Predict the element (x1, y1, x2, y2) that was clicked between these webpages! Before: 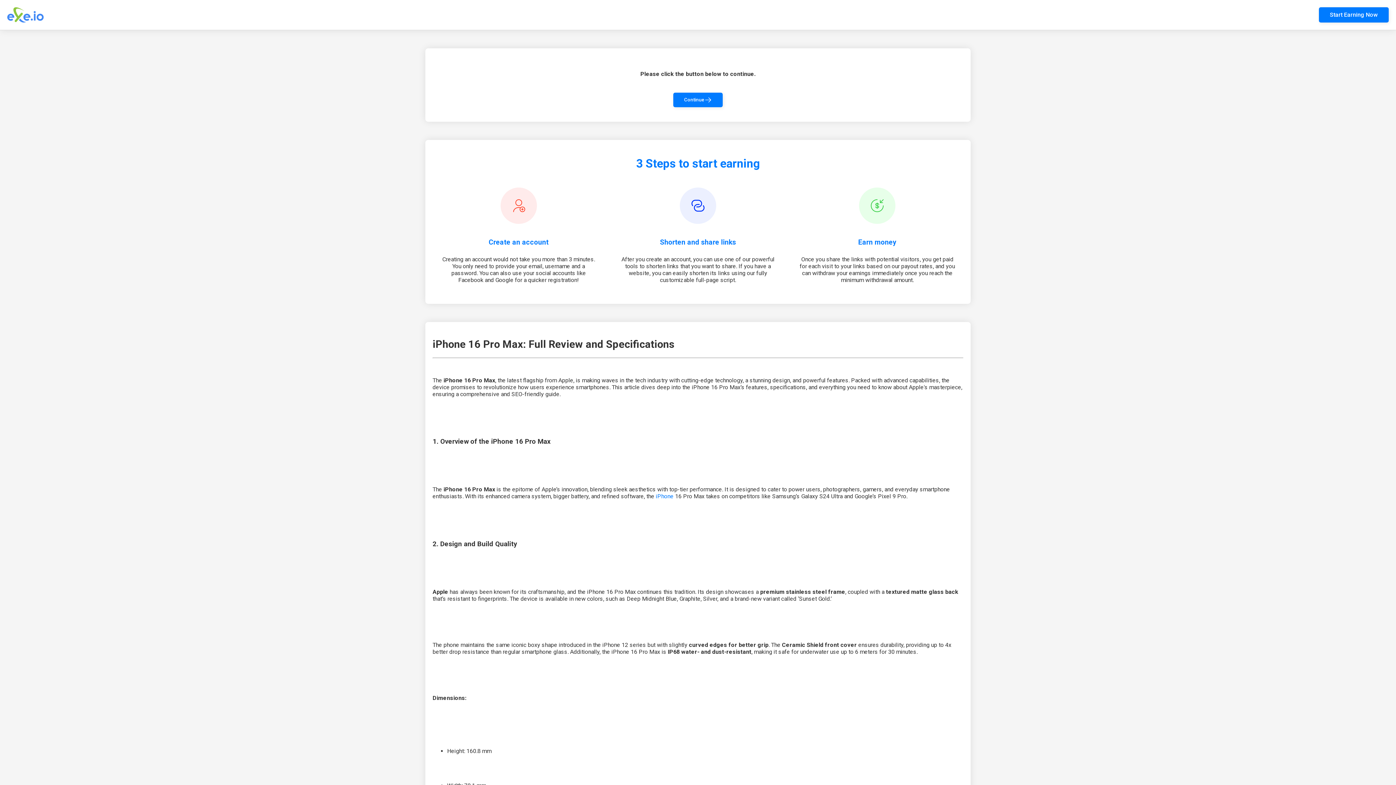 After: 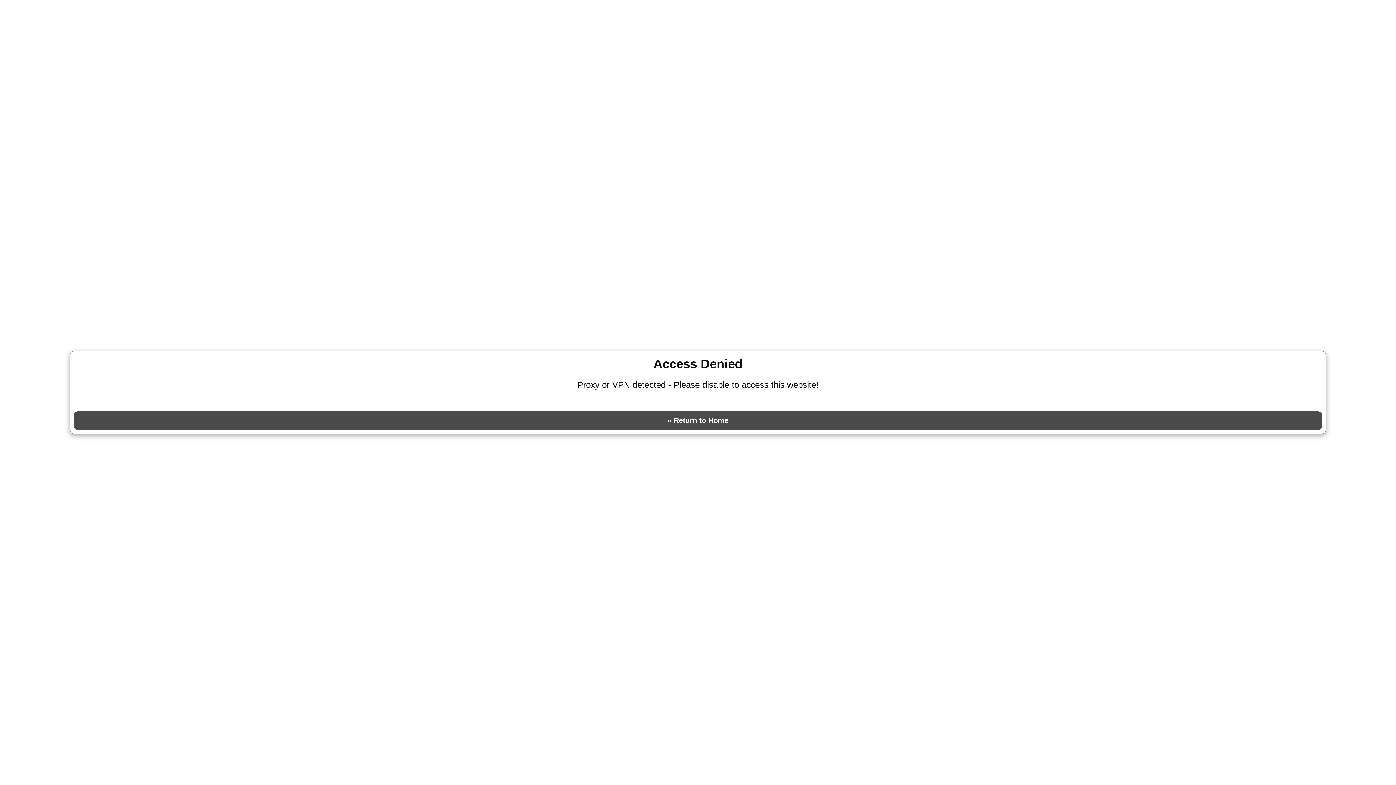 Action: bbox: (656, 493, 673, 500) label: iPhone